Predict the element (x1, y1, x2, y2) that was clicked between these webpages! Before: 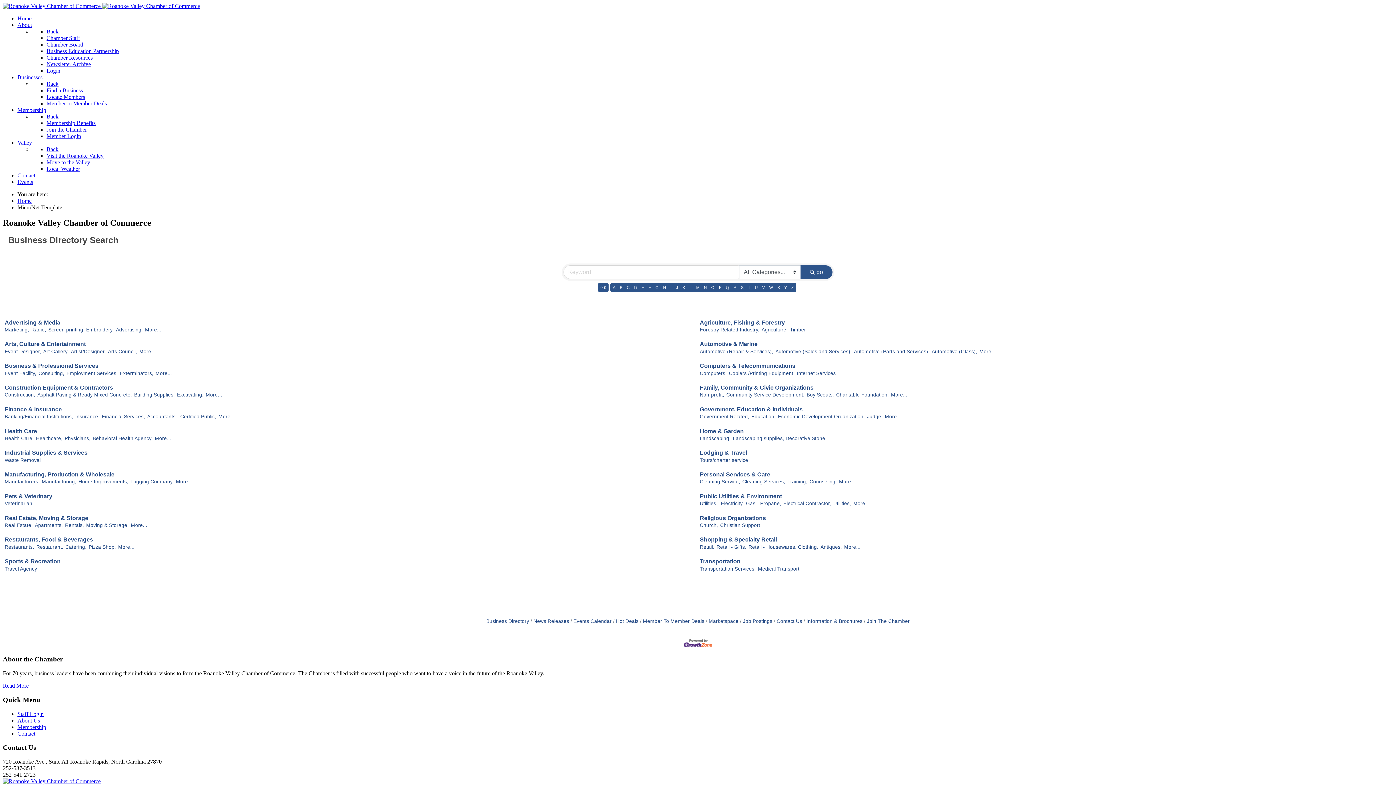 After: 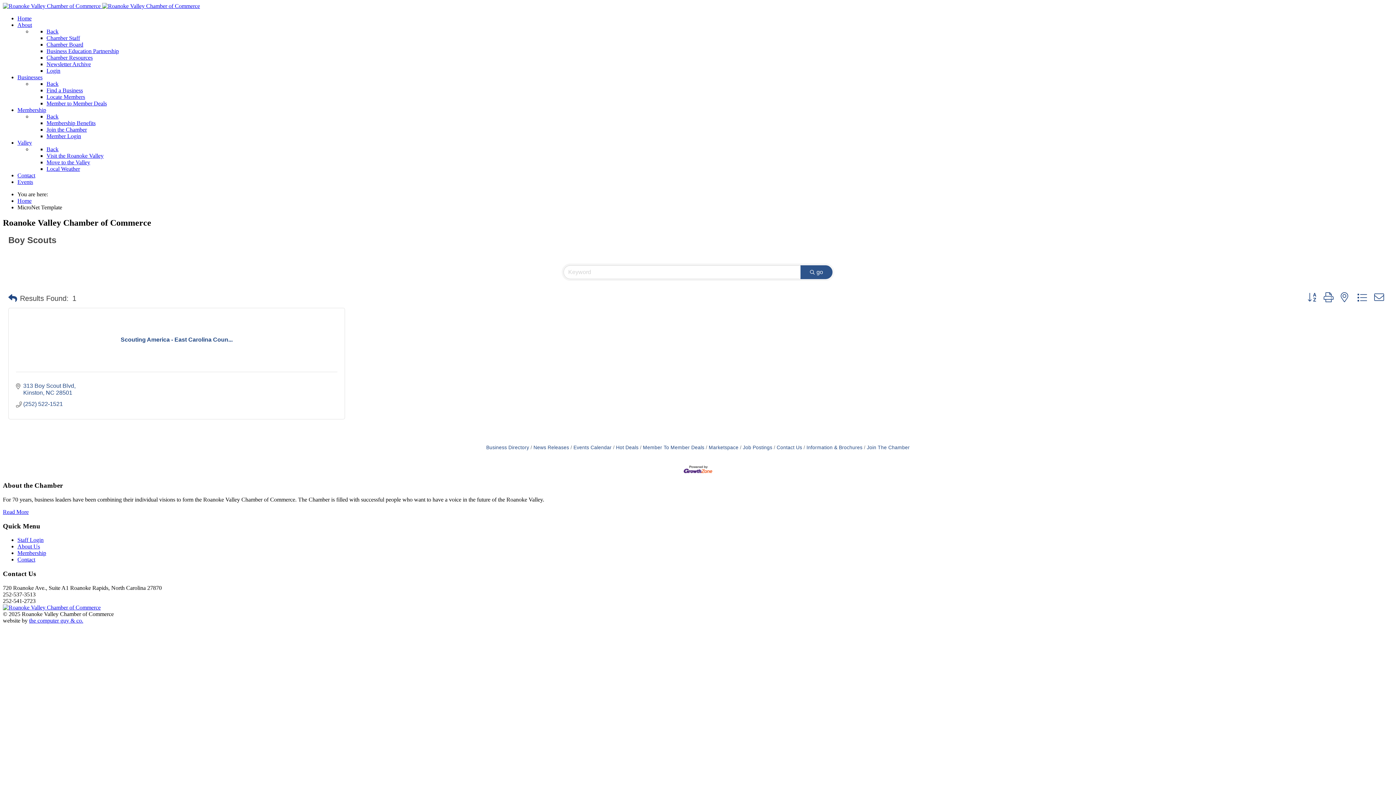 Action: label: Boy Scouts, bbox: (806, 392, 834, 397)